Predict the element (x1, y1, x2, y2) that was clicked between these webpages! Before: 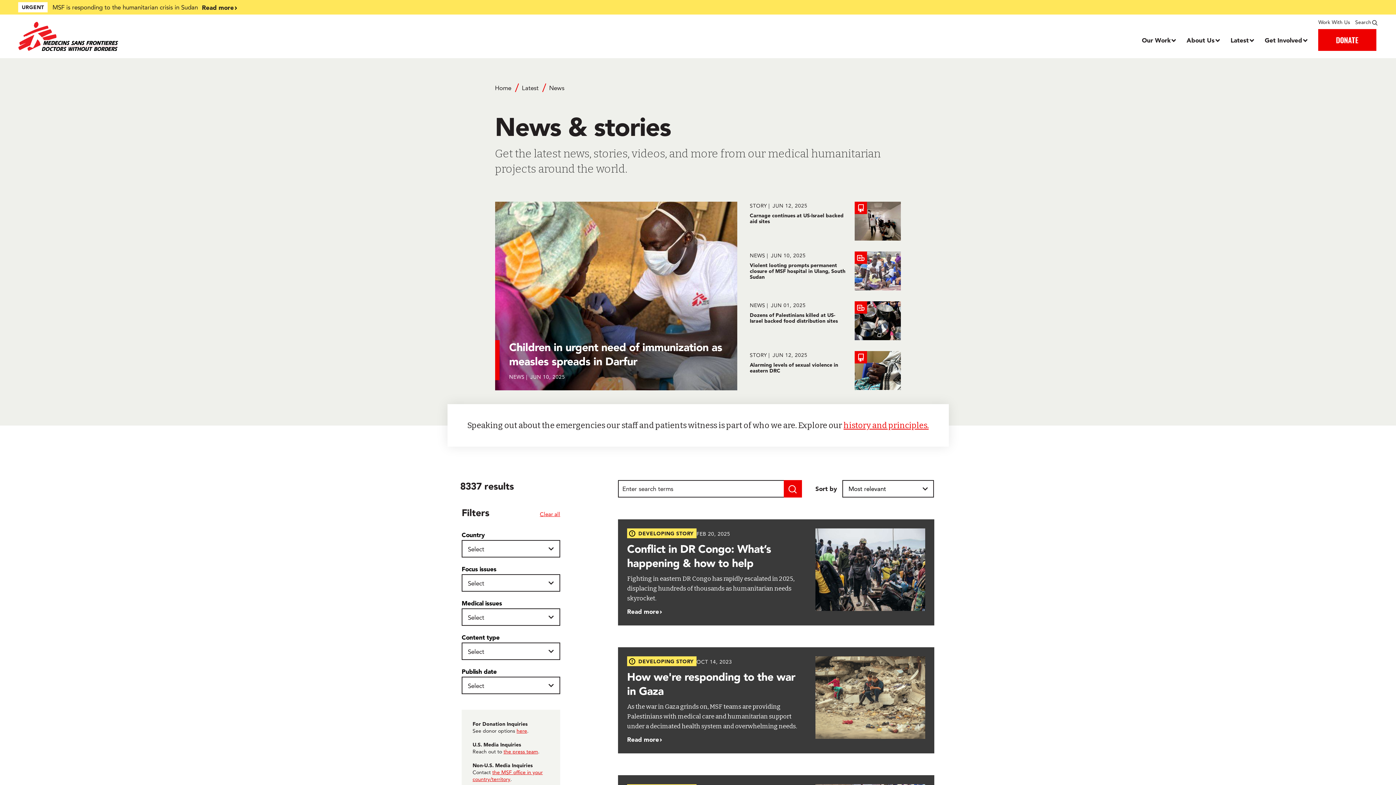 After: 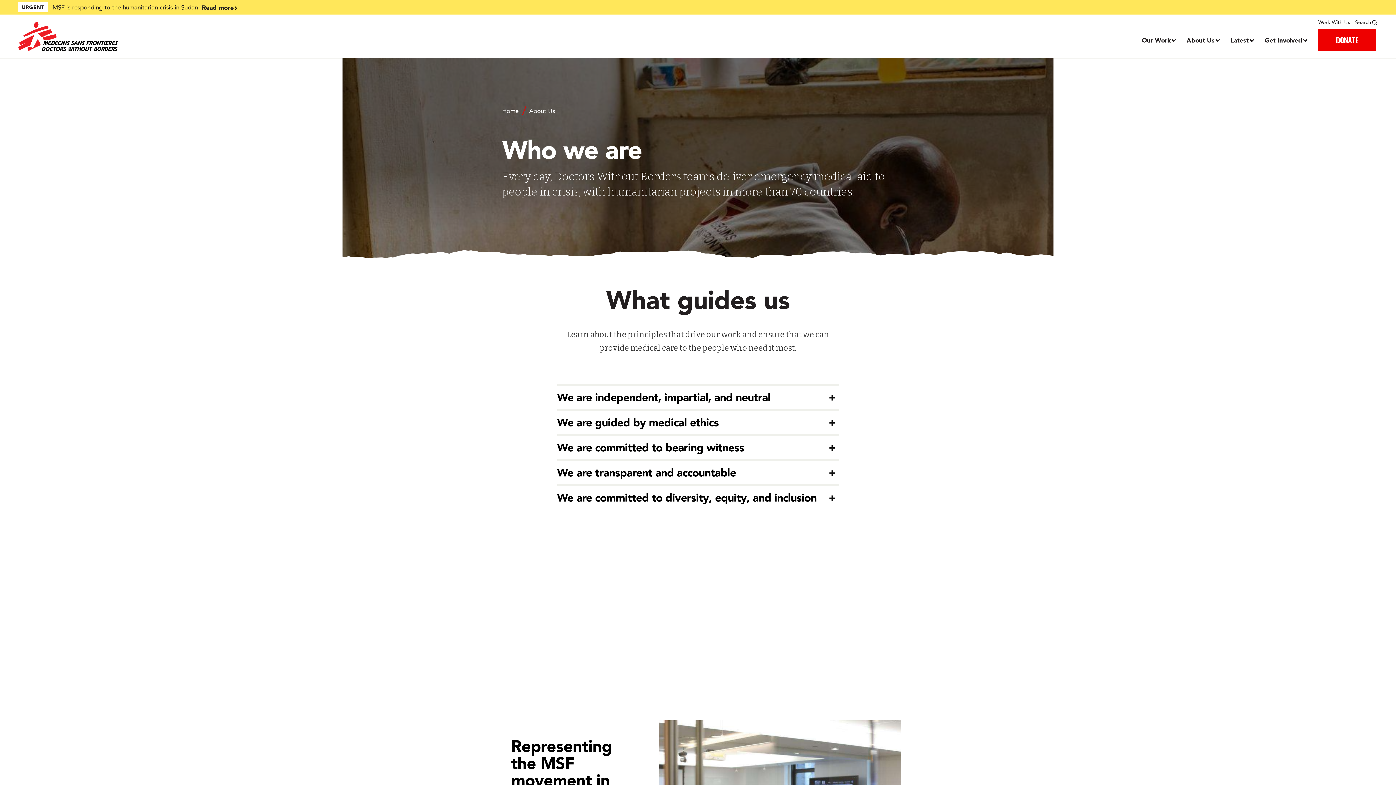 Action: label: history and principles. bbox: (843, 420, 928, 430)